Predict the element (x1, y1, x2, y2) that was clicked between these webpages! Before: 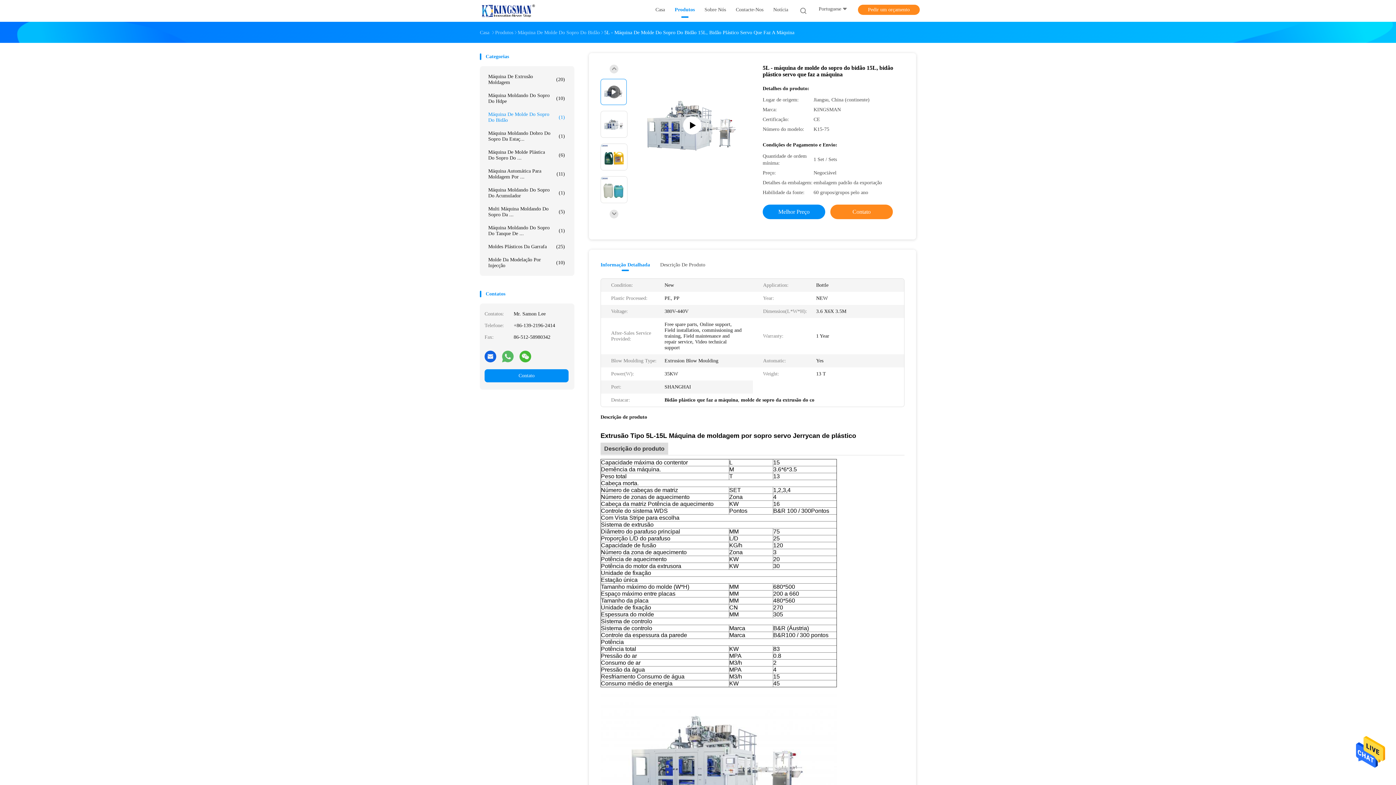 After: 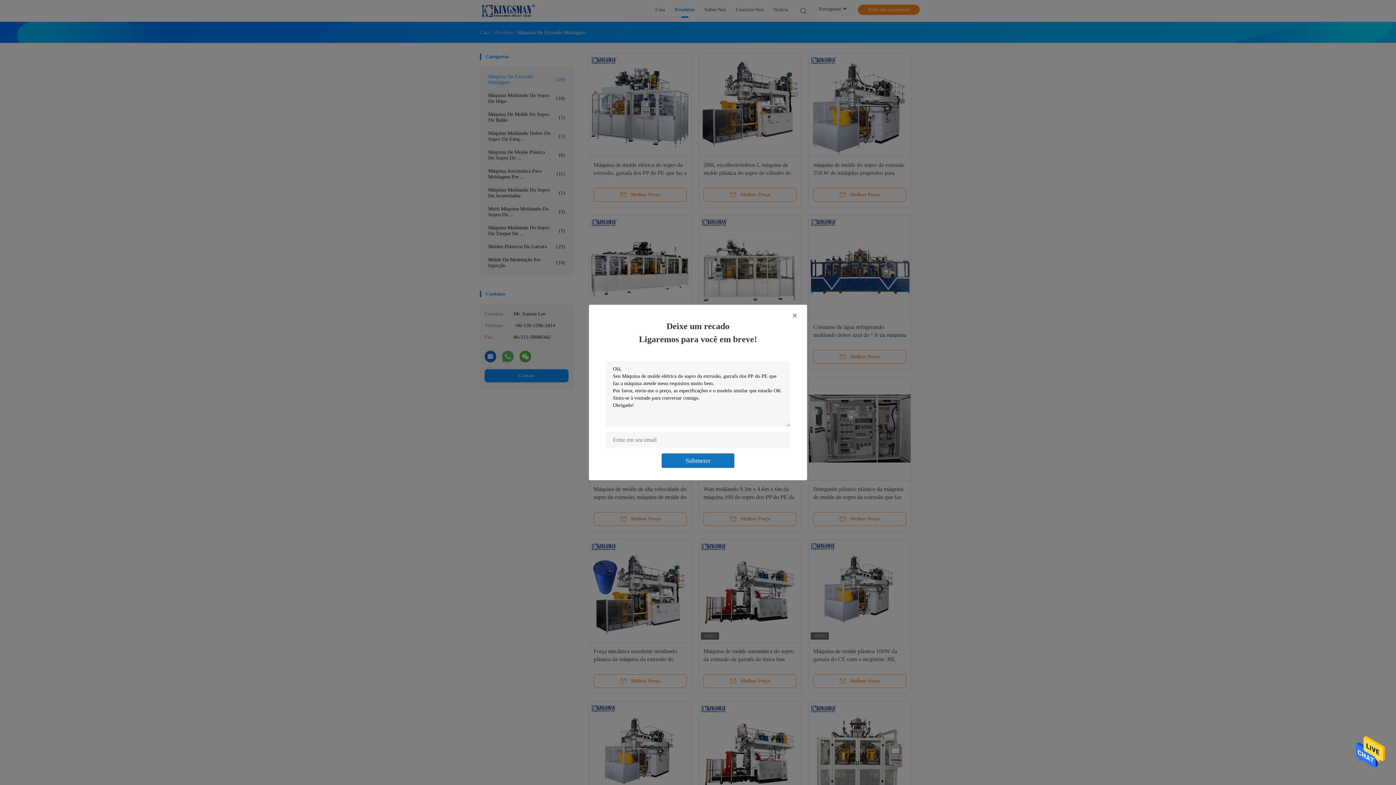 Action: label: Máquina De Extrusão Moldagem
(20) bbox: (484, 70, 568, 89)